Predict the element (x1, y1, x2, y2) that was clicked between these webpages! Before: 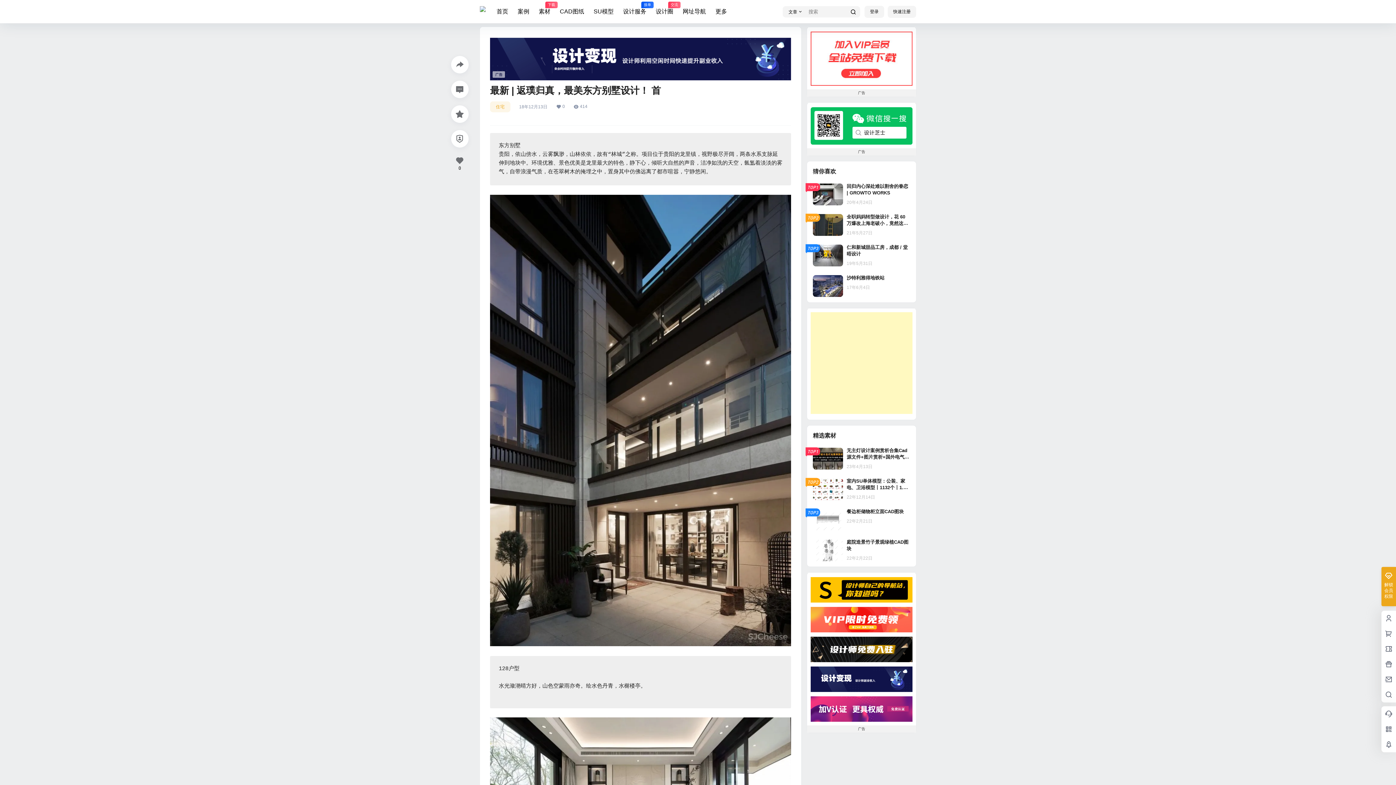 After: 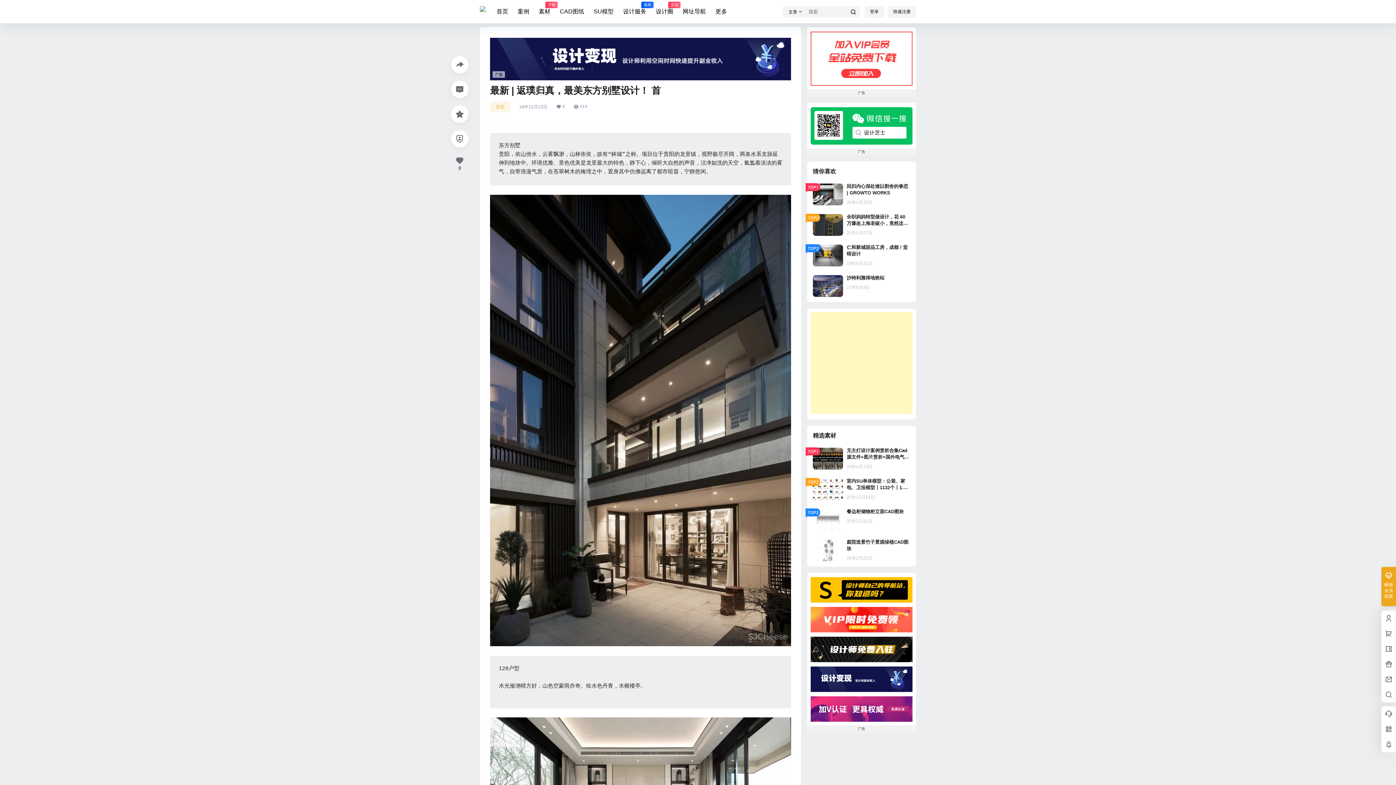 Action: bbox: (810, 636, 912, 642)